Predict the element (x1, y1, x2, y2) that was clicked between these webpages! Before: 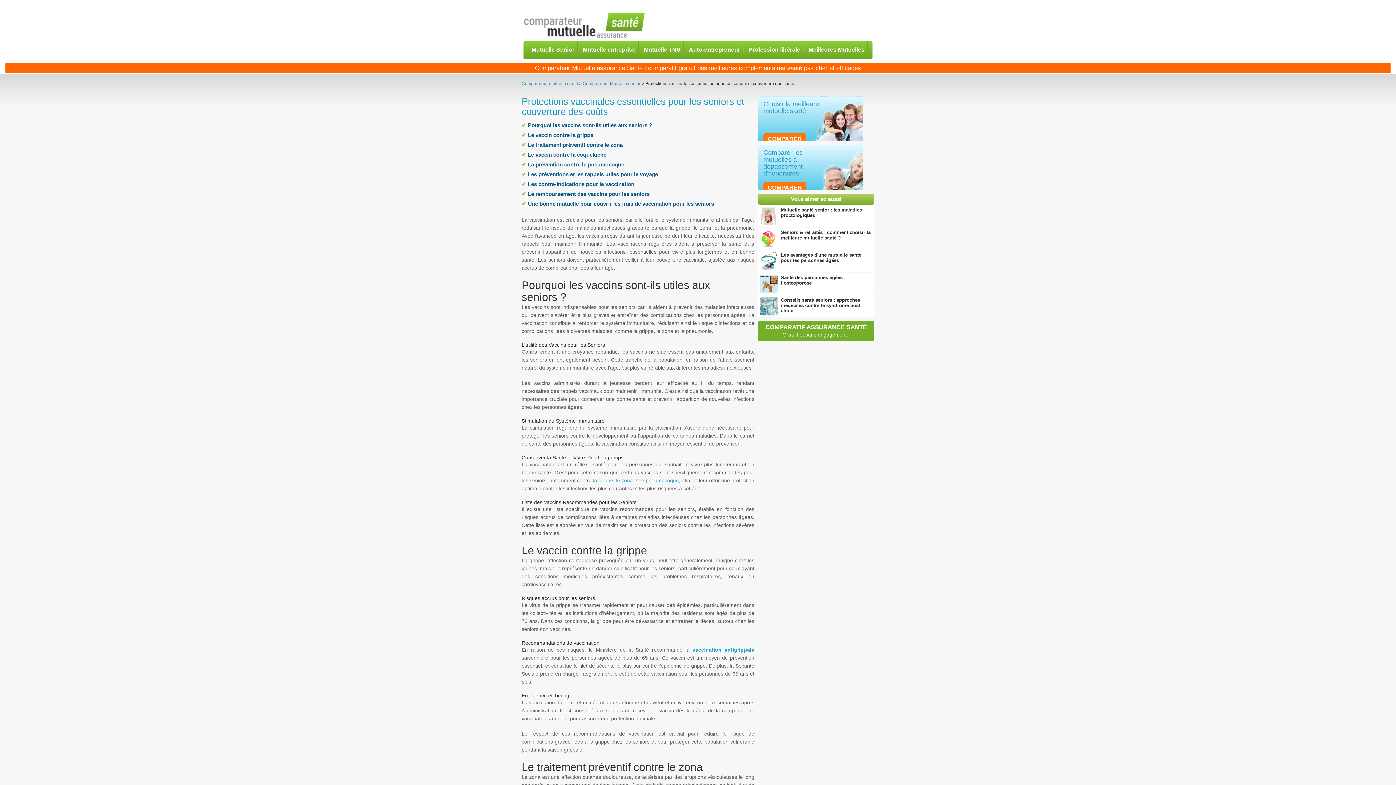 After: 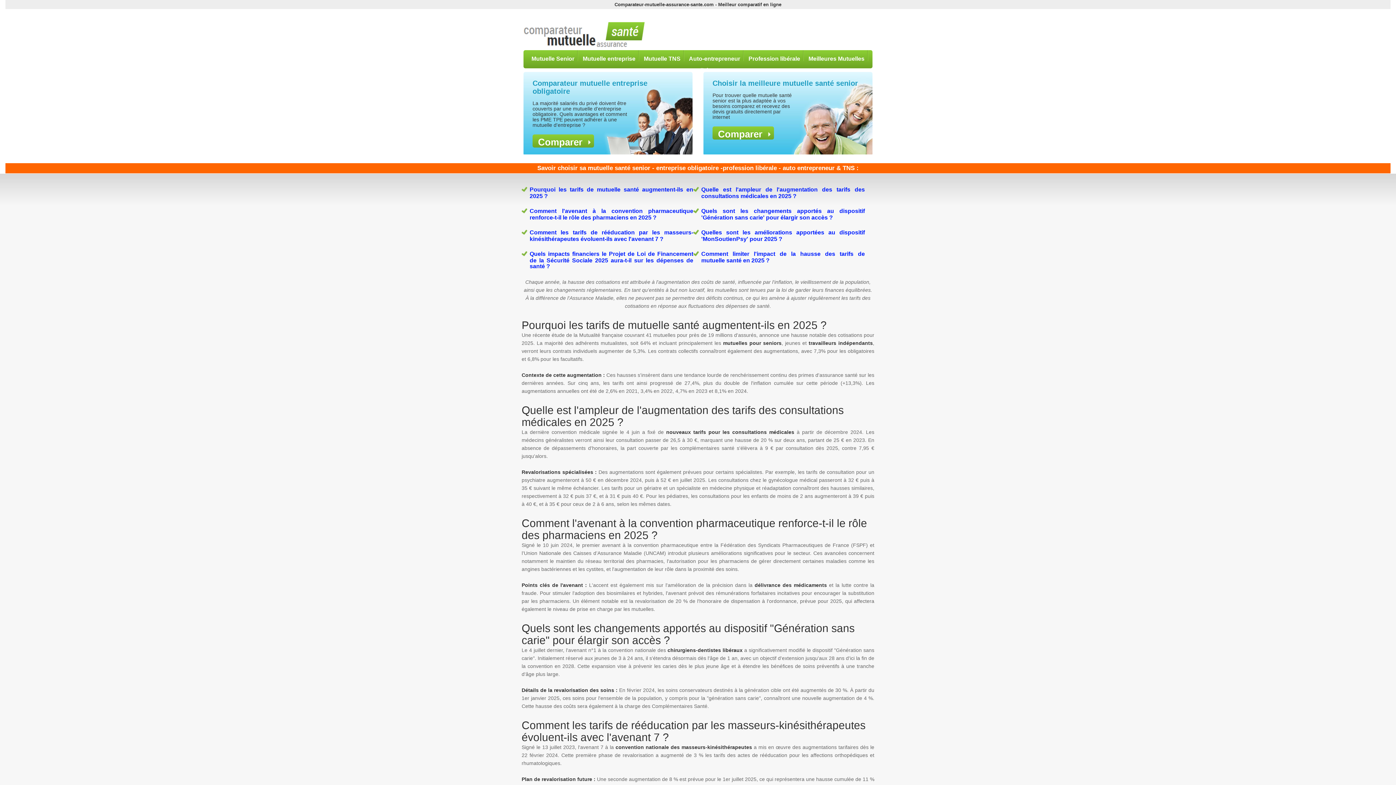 Action: bbox: (523, 9, 645, 42)